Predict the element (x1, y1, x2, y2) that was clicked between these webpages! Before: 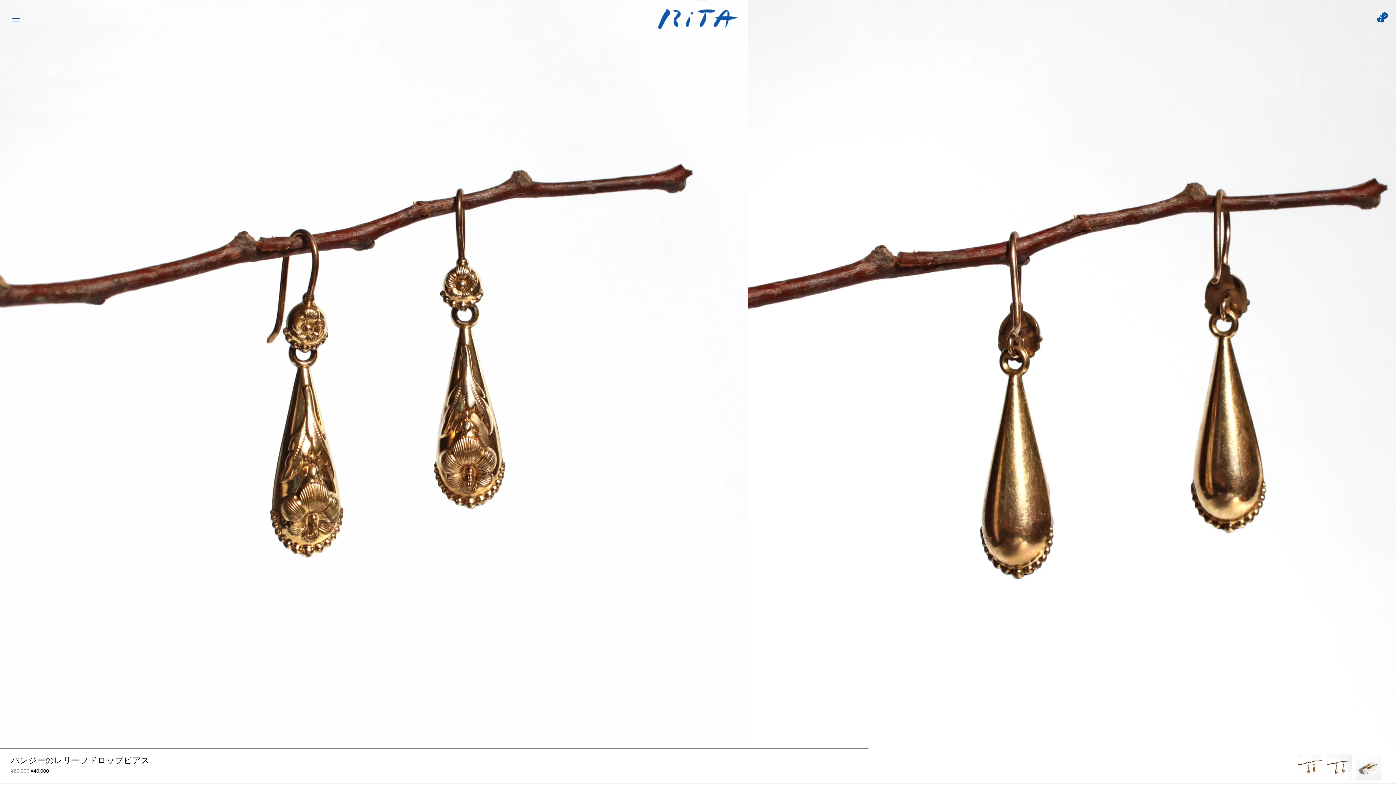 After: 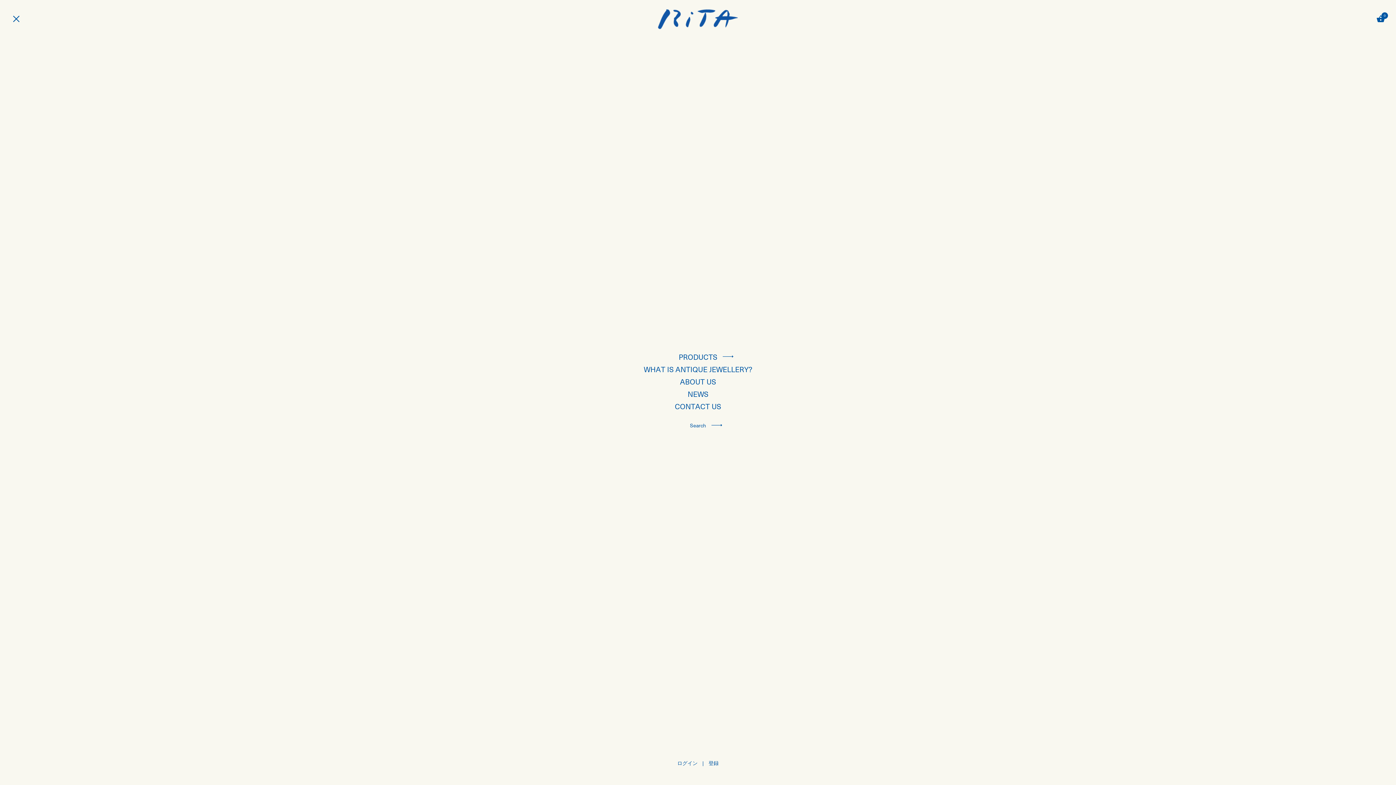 Action: bbox: (10, 13, 21, 26)